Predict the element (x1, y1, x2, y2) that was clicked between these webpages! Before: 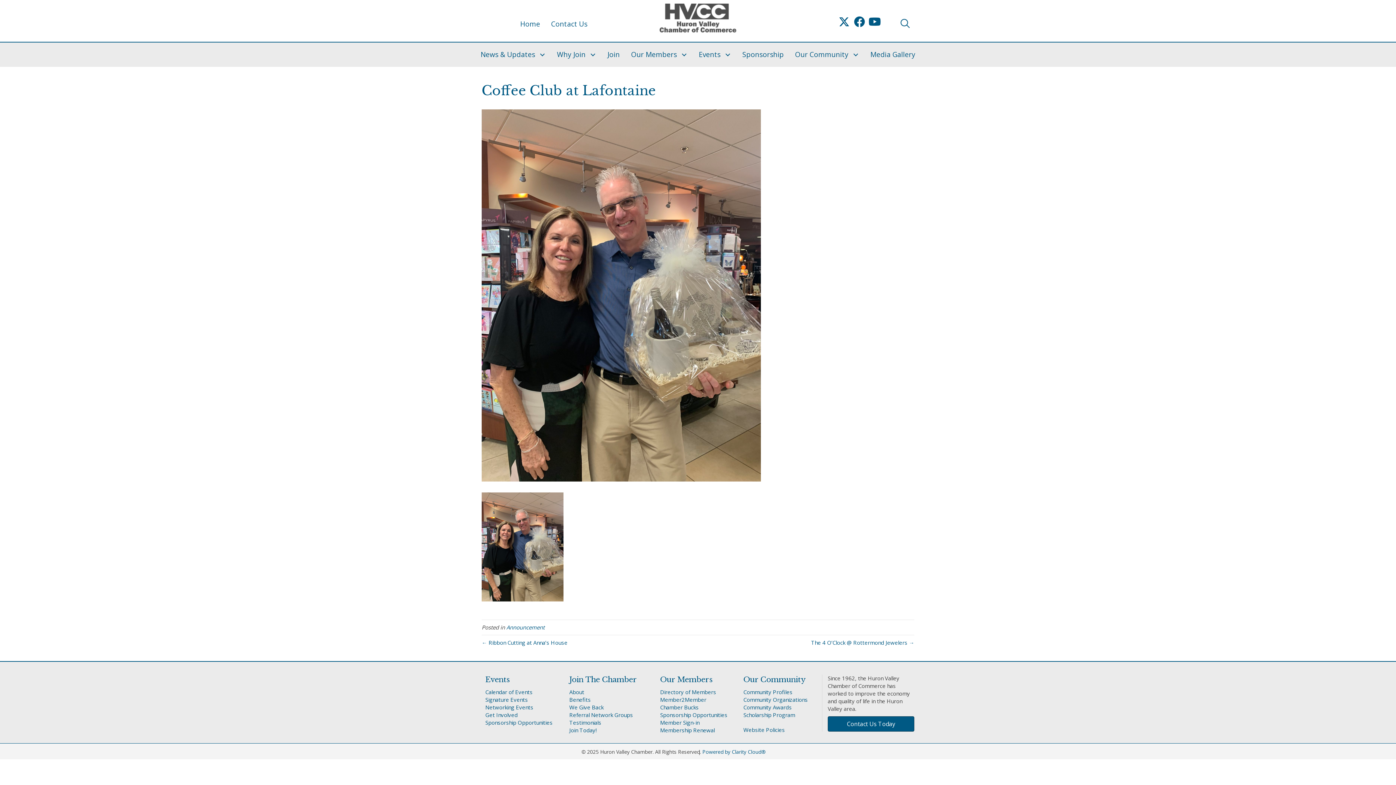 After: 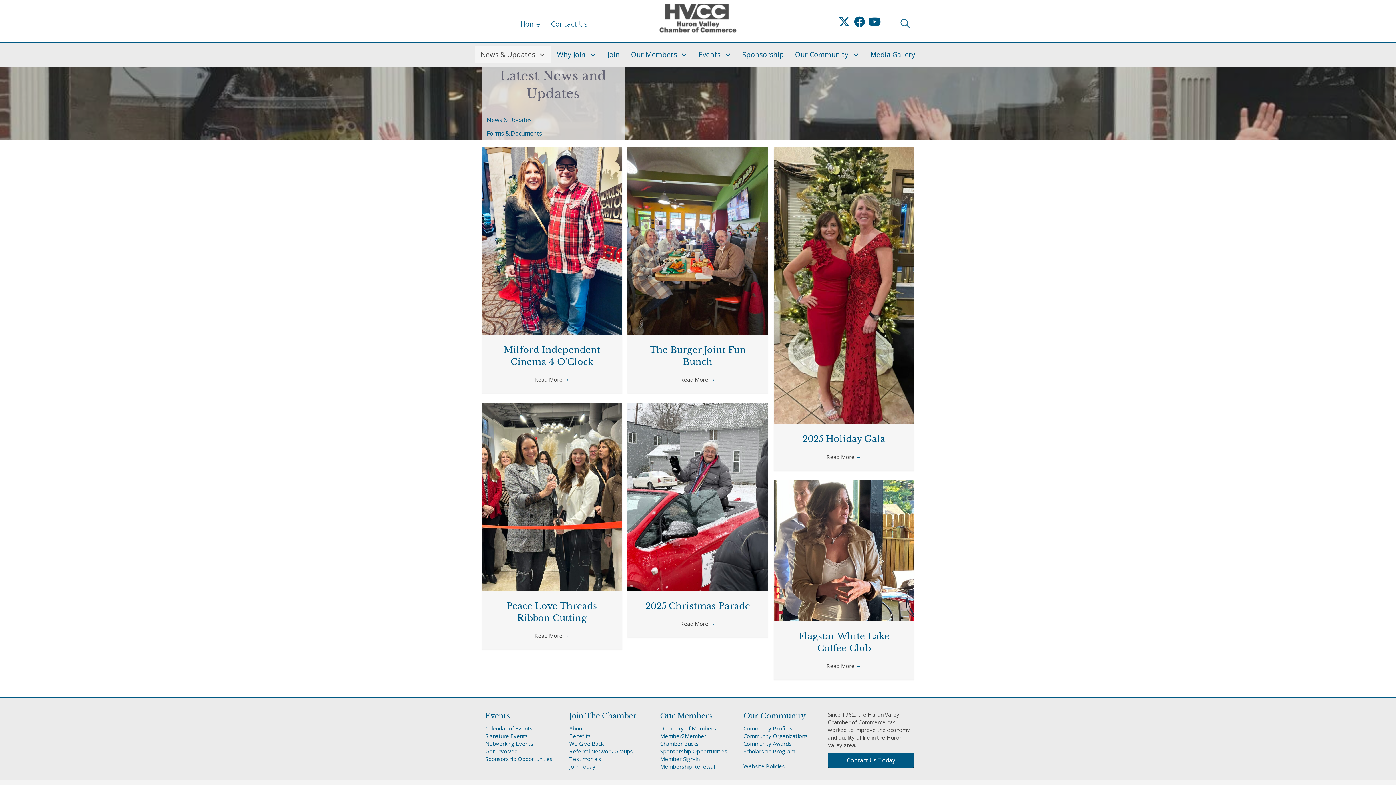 Action: label: News & Updates bbox: (475, 46, 551, 63)